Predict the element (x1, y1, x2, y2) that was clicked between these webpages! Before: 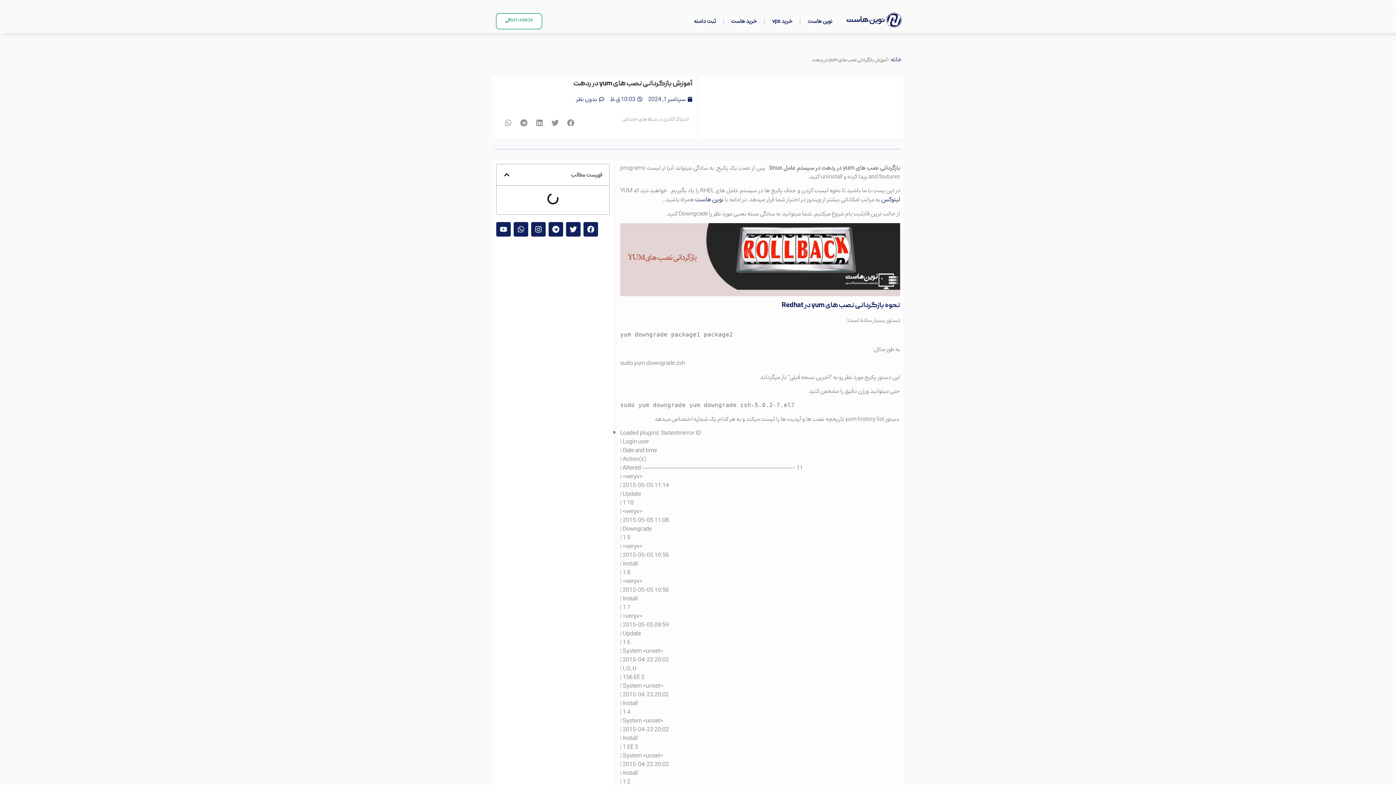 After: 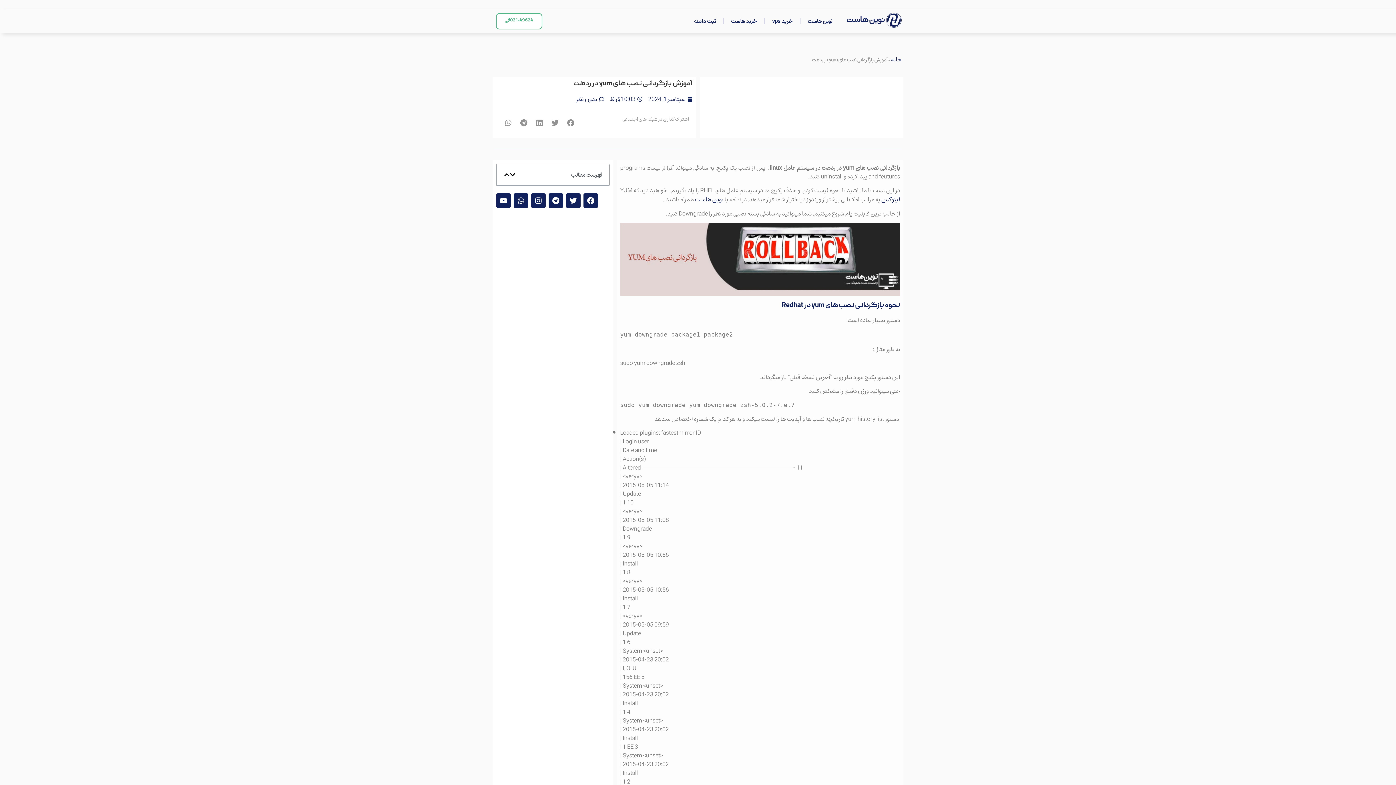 Action: label: Telegram bbox: (548, 222, 563, 236)